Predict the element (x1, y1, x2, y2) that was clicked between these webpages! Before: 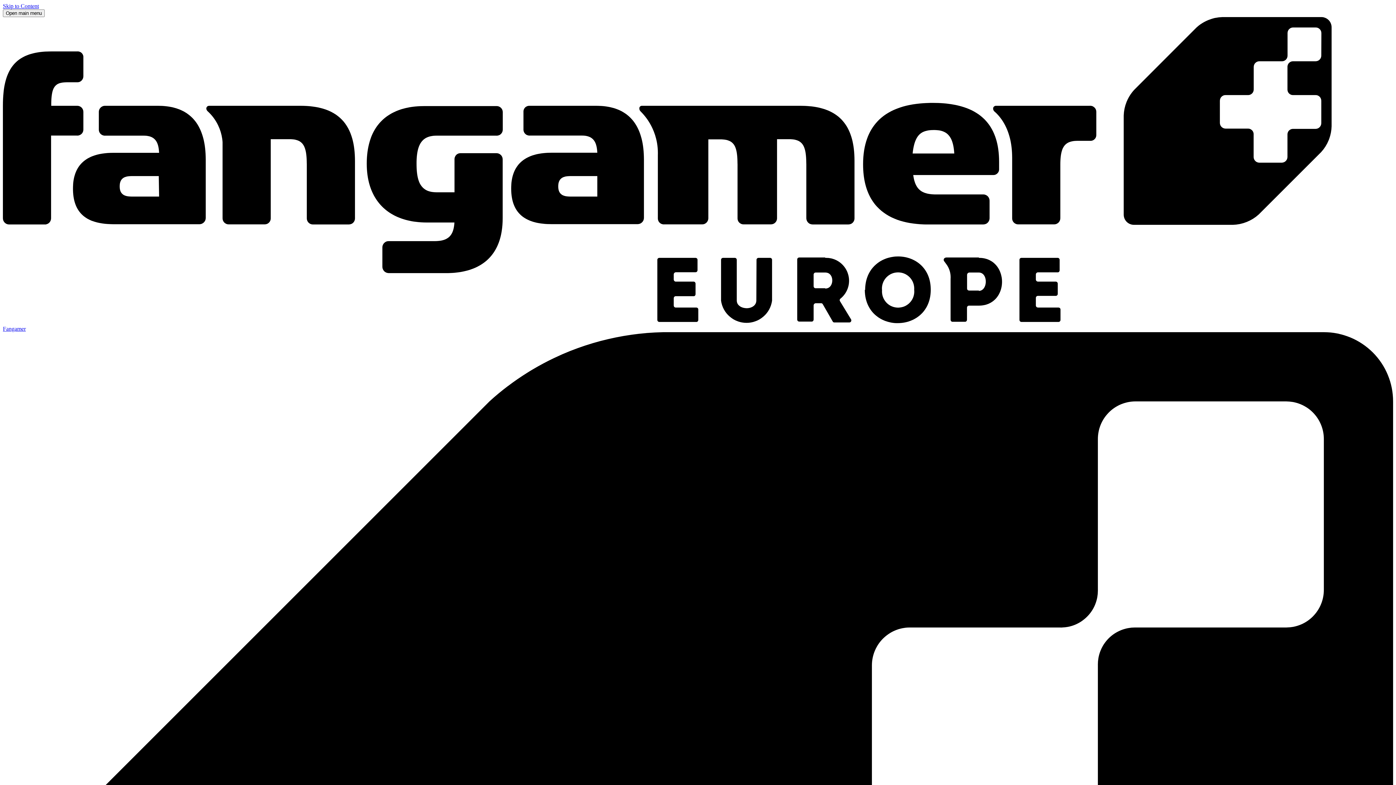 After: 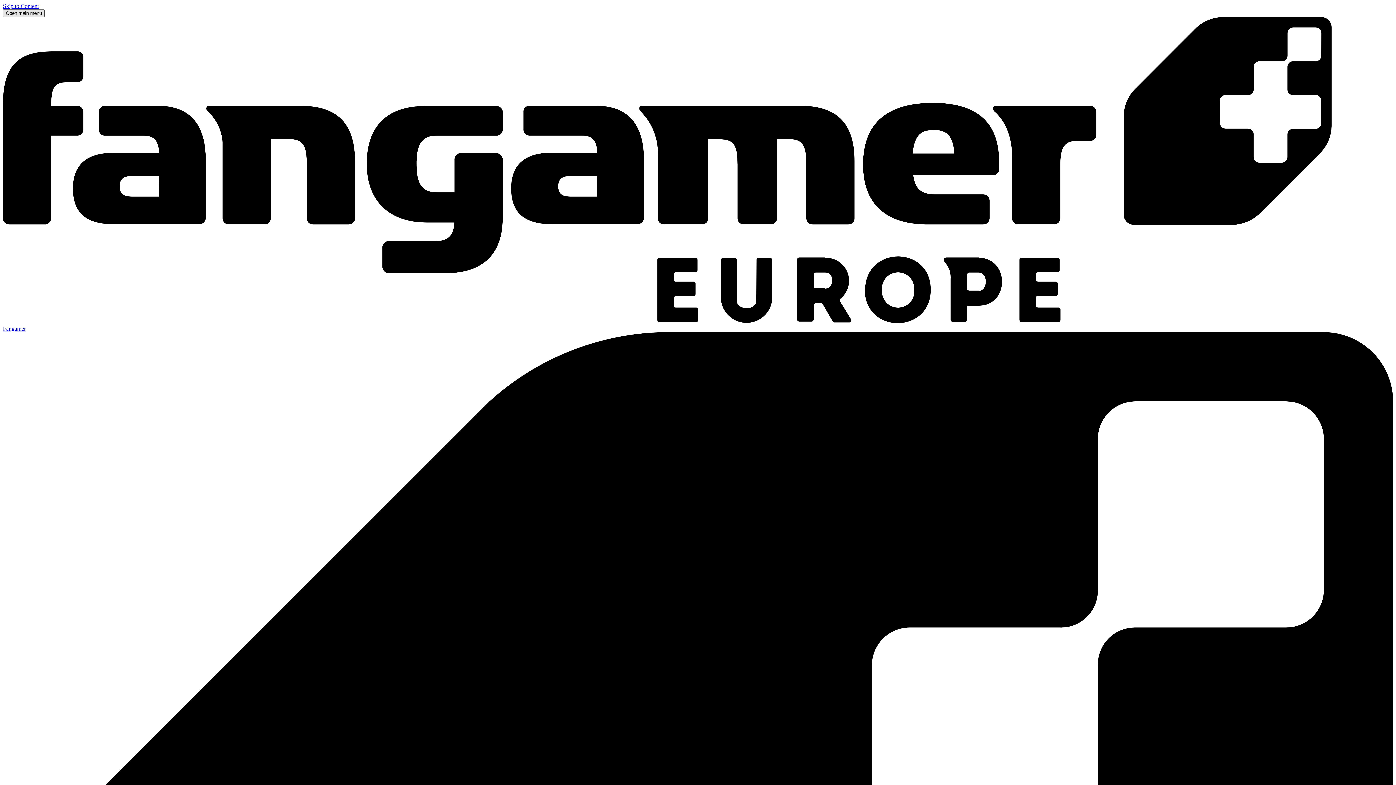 Action: label: Open main menu bbox: (2, 9, 44, 17)